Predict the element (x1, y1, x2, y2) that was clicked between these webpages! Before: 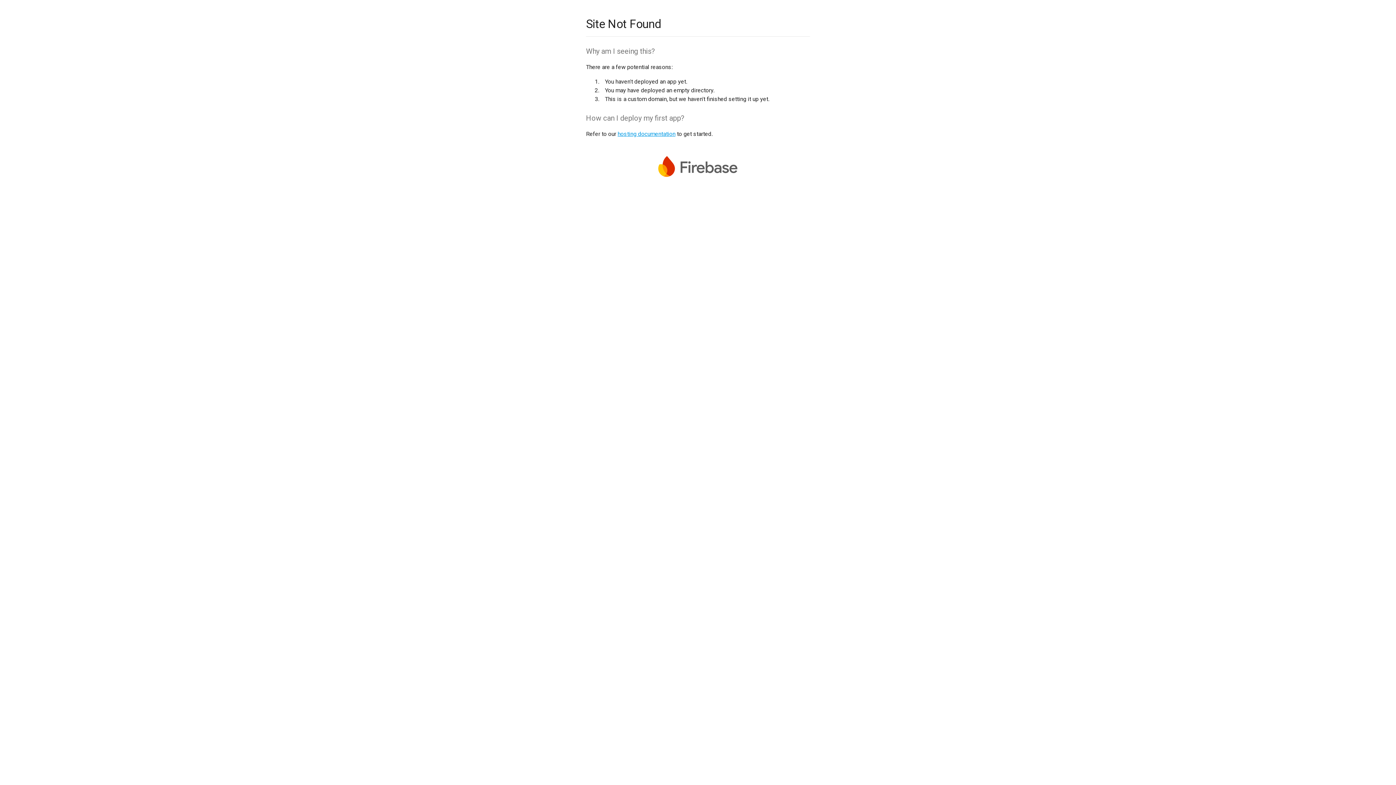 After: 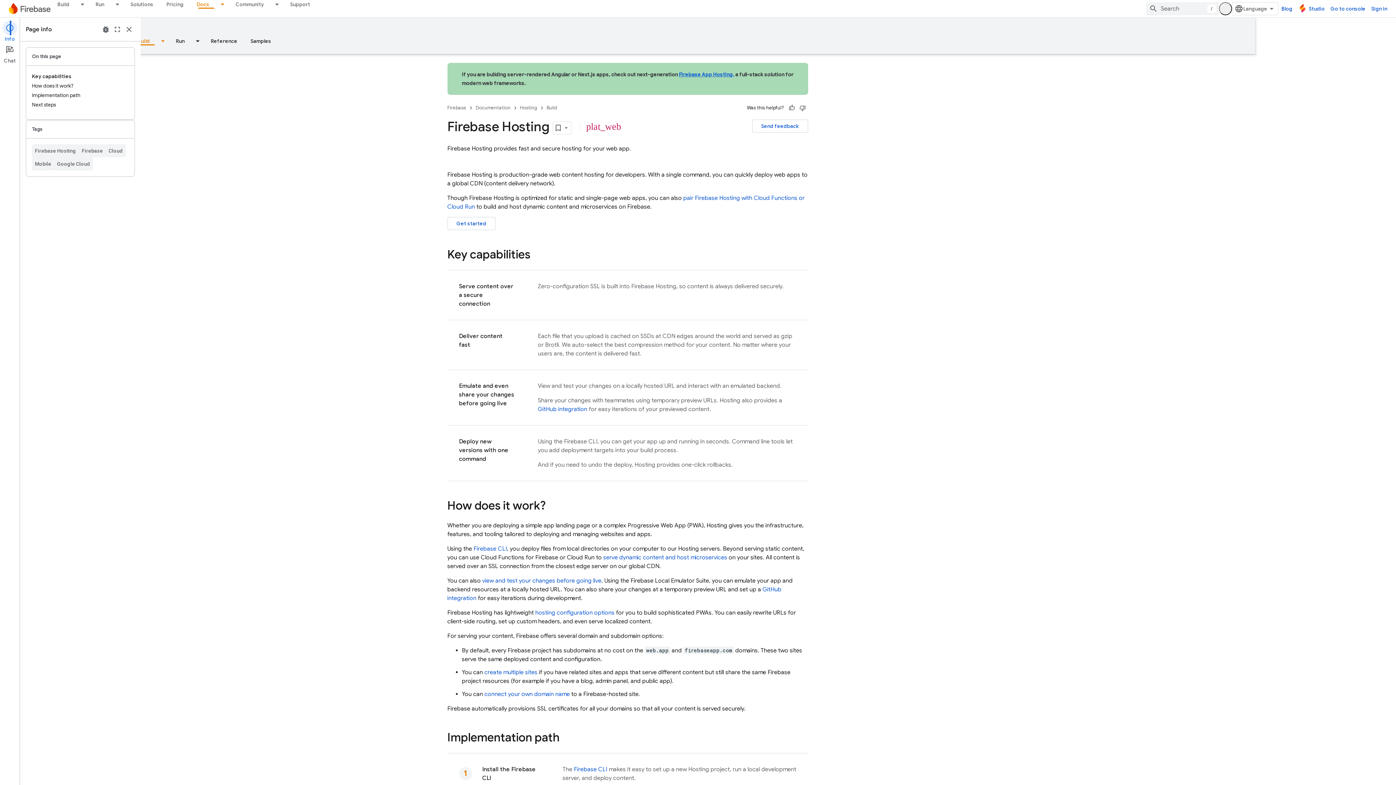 Action: bbox: (617, 130, 675, 137) label: hosting documentation